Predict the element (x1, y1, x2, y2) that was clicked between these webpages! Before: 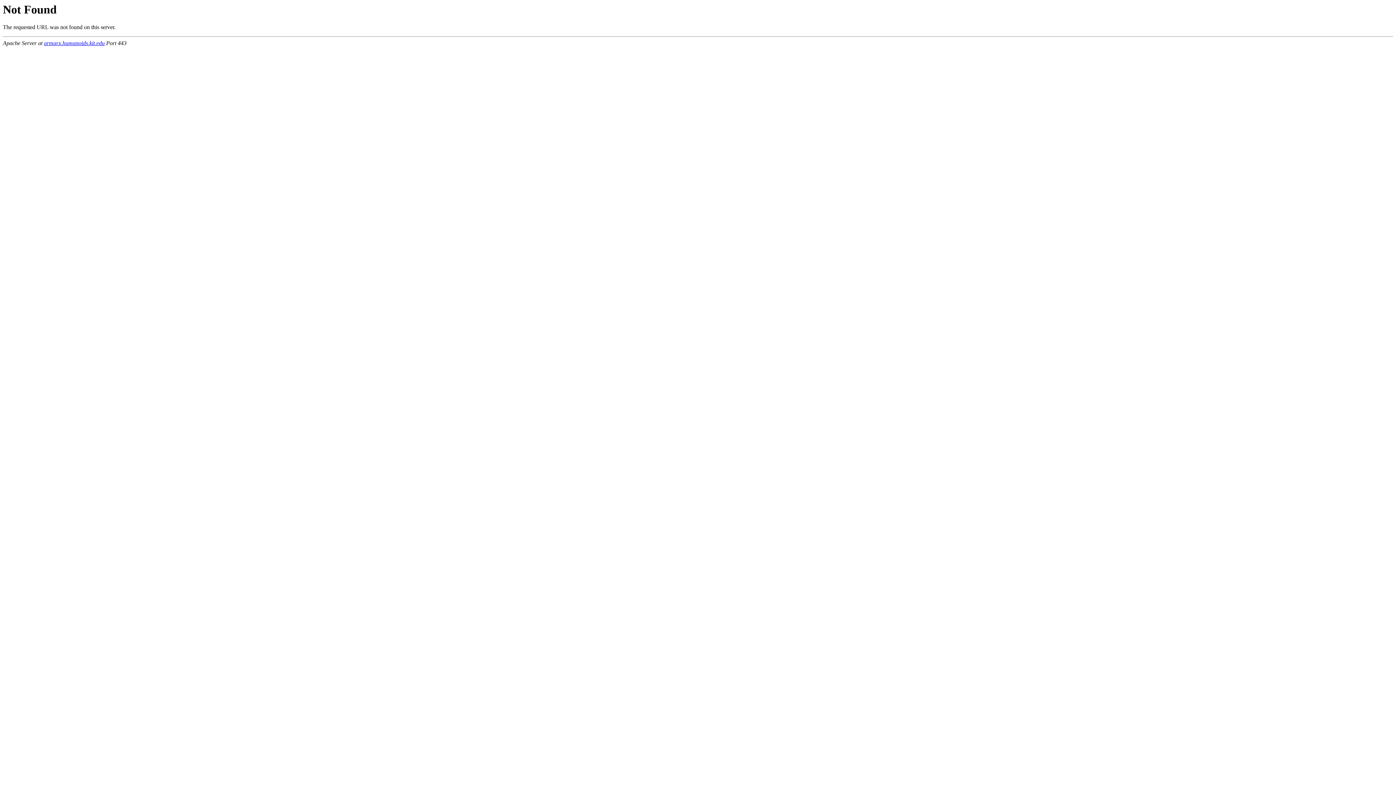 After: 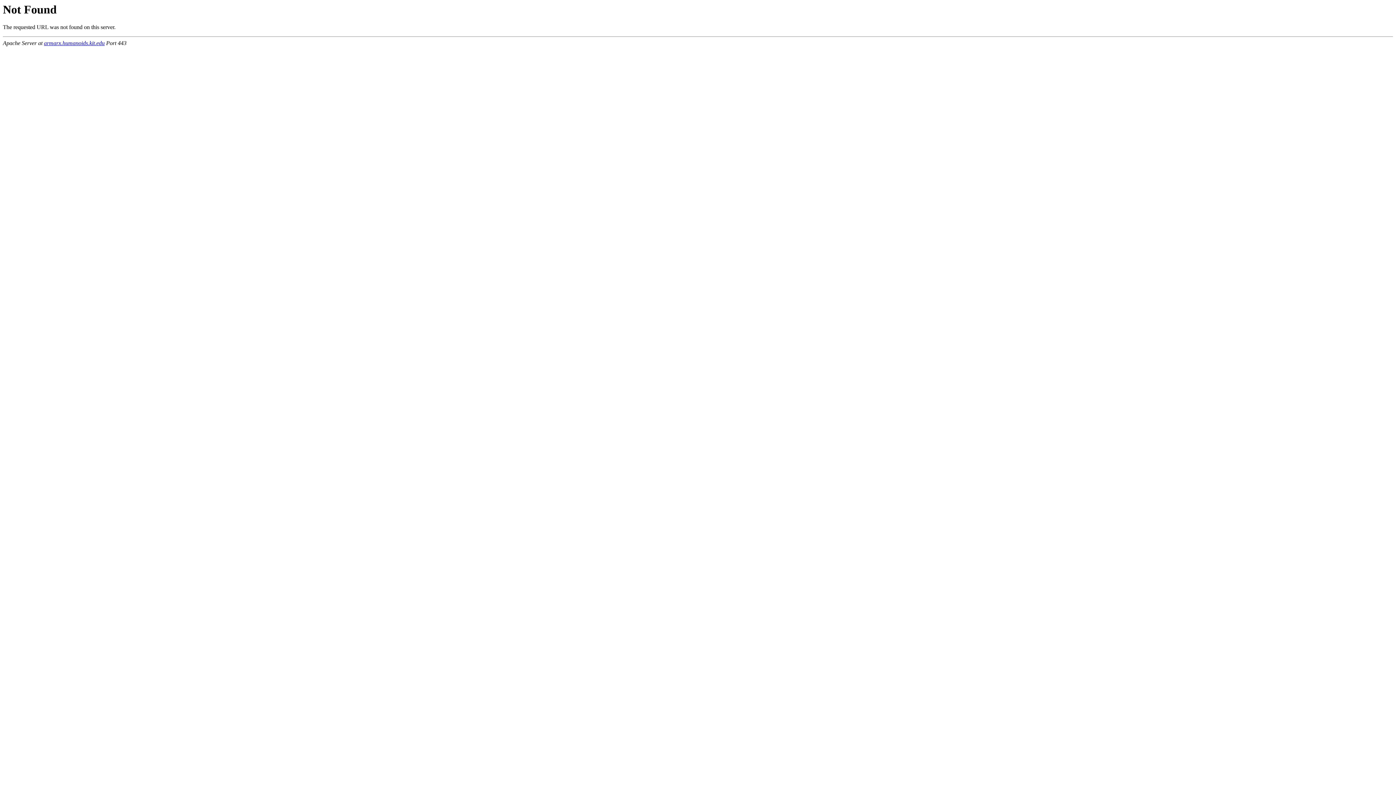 Action: bbox: (44, 40, 104, 46) label: armarx.humanoids.kit.edu